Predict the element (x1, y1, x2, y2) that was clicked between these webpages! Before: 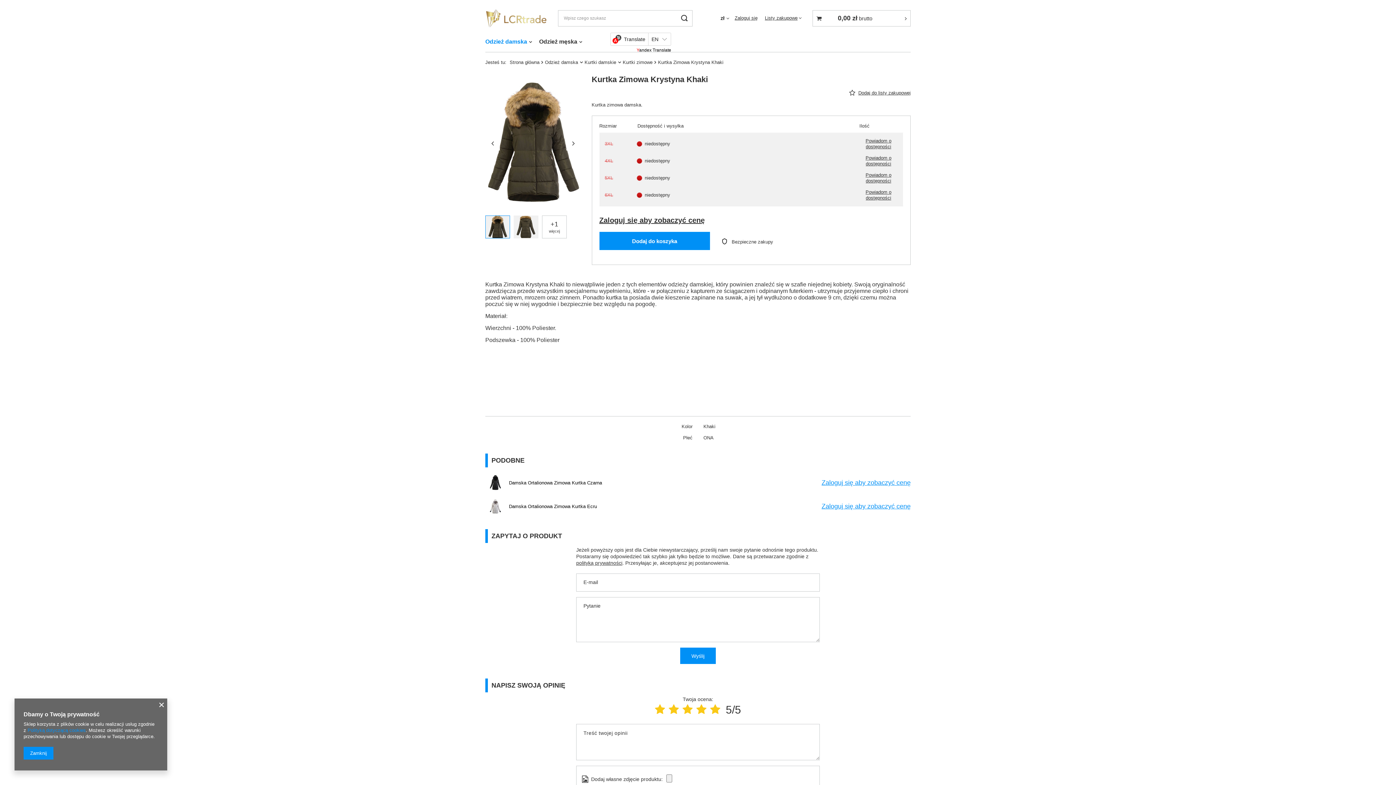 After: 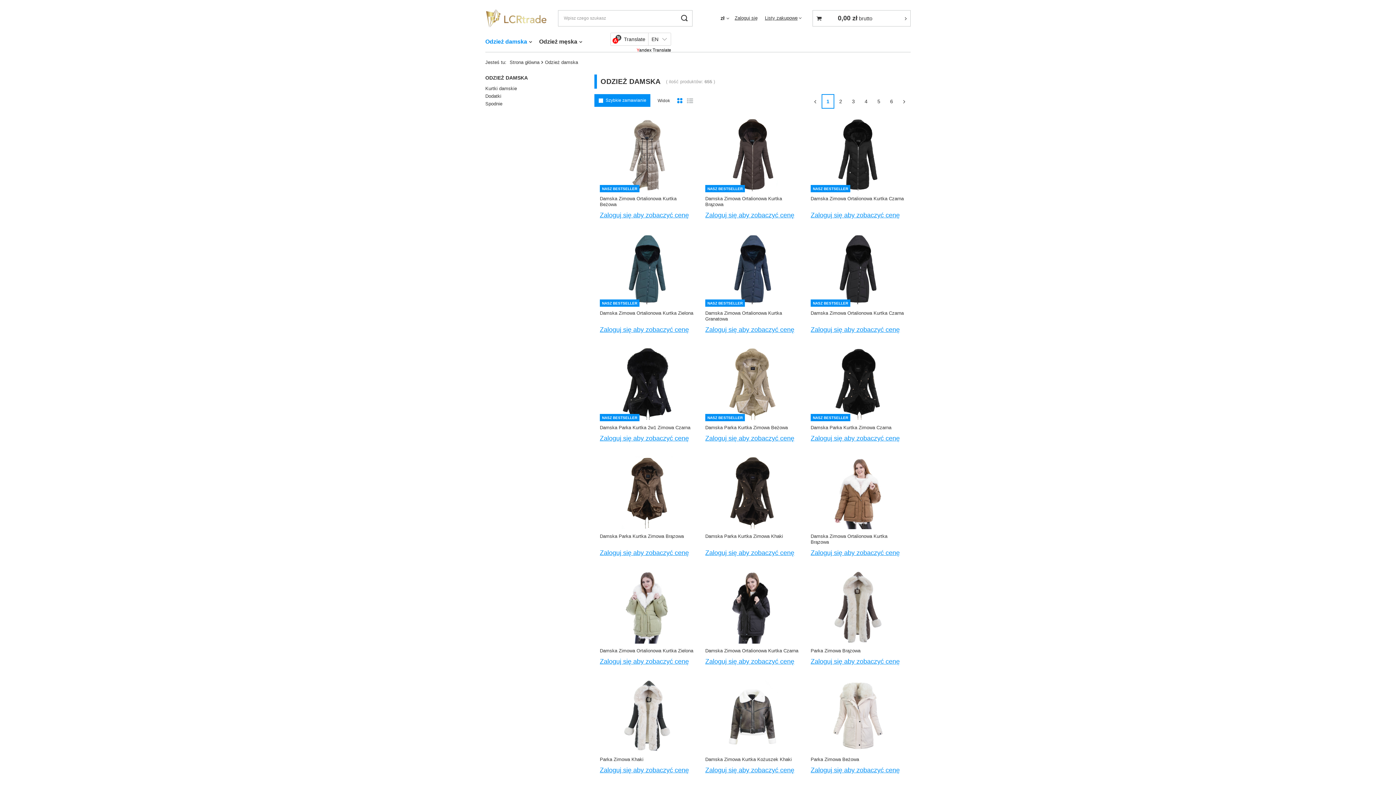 Action: label: Odzież damska bbox: (481, 36, 535, 48)